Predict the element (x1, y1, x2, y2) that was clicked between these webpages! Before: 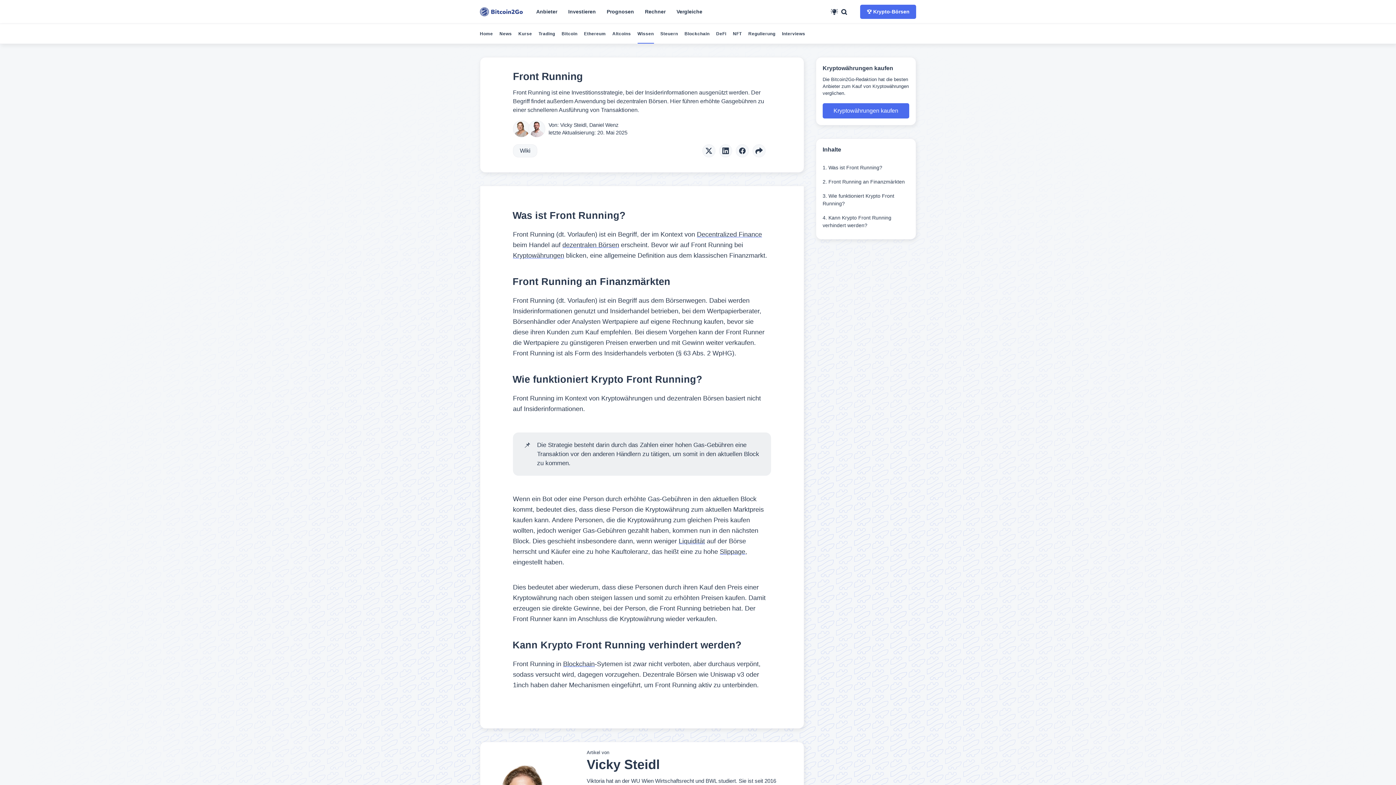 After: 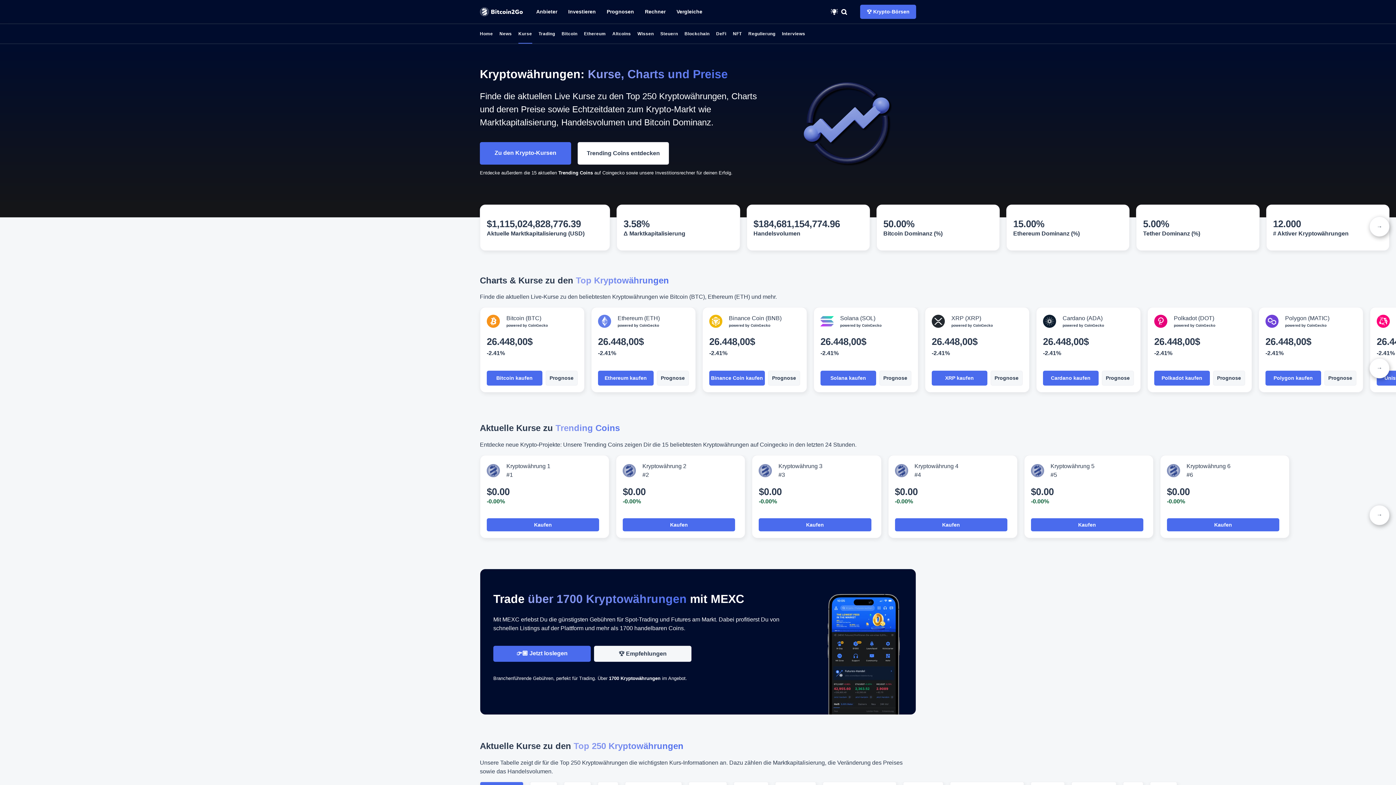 Action: bbox: (518, 24, 532, 43) label: Alle Kurse zu den 250 größten Kryptowährungen in Echtzeit